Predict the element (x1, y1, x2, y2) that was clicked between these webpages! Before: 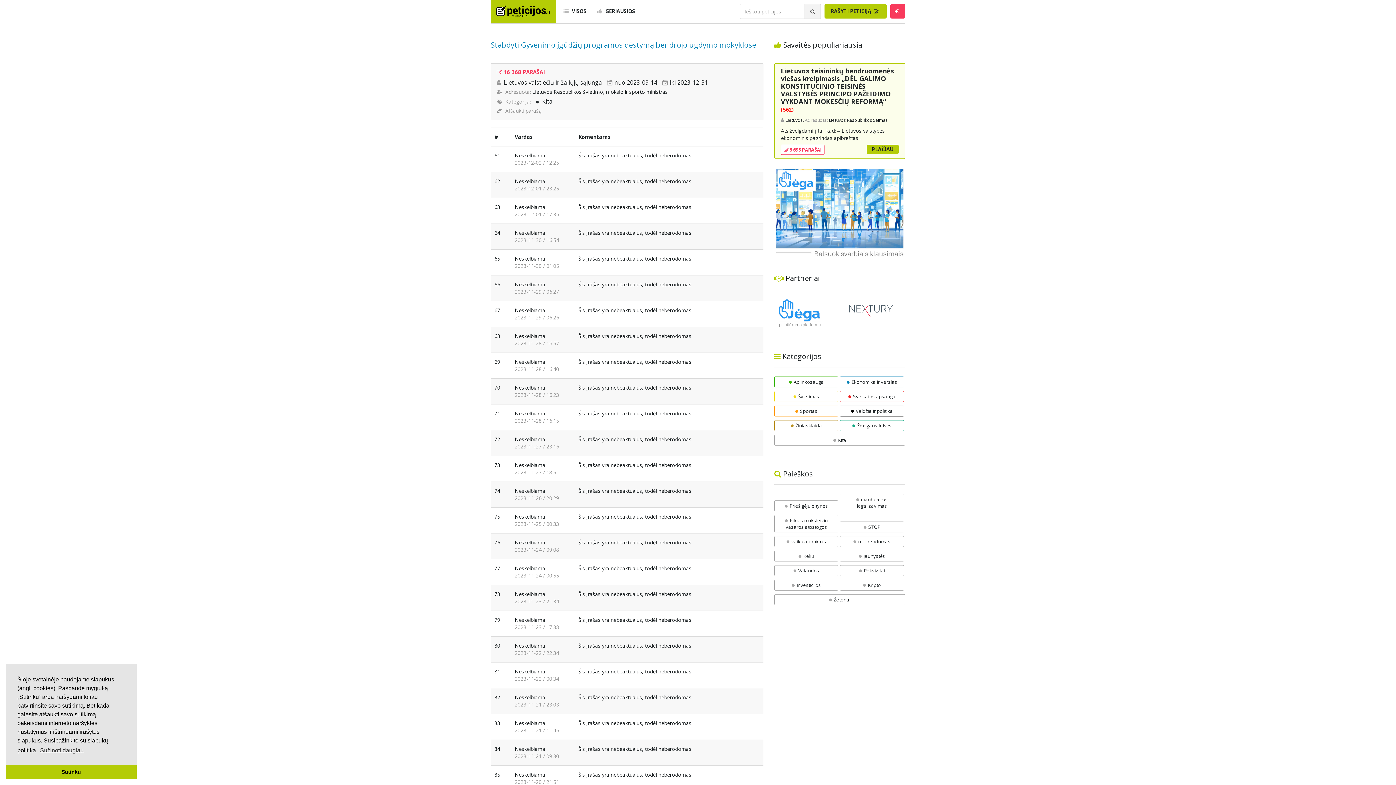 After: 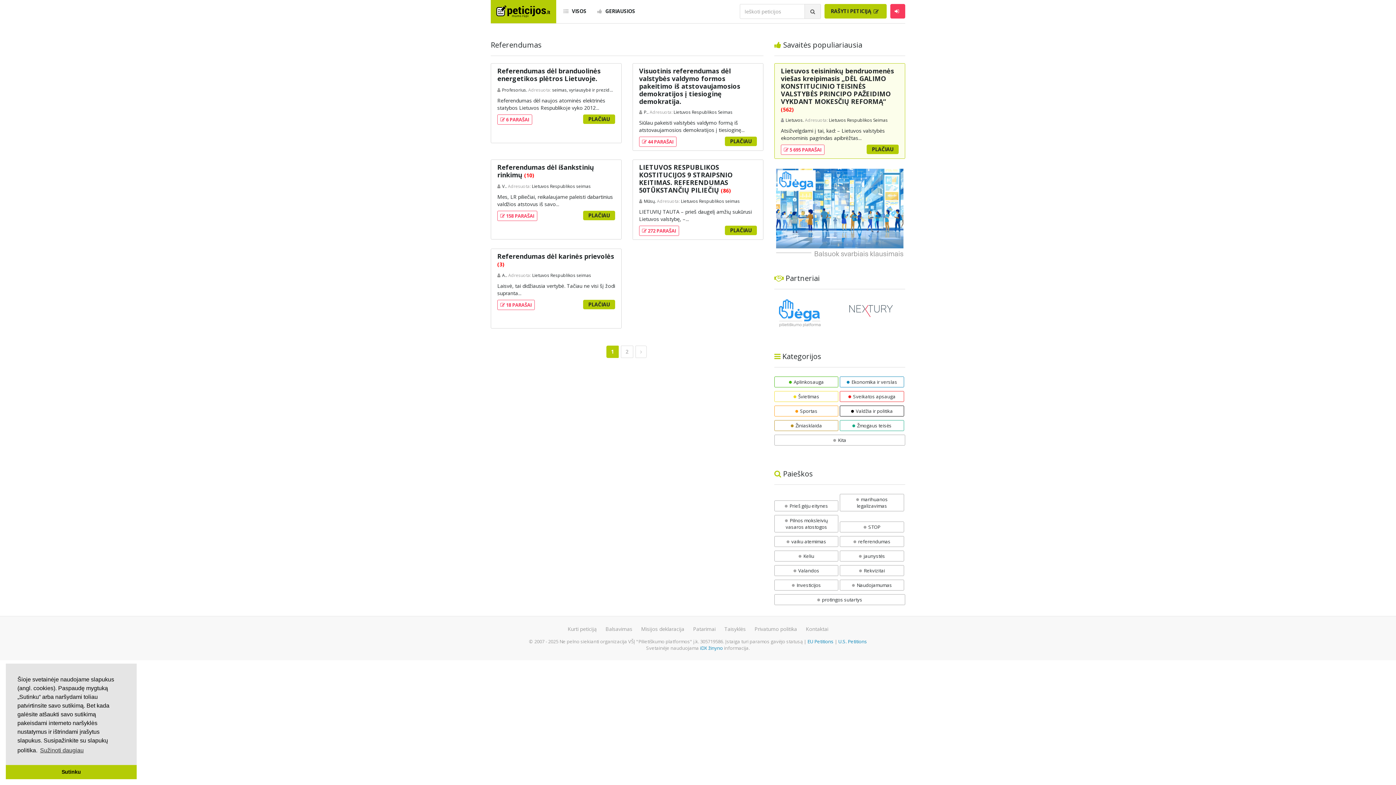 Action: label: referendumas bbox: (853, 538, 890, 545)